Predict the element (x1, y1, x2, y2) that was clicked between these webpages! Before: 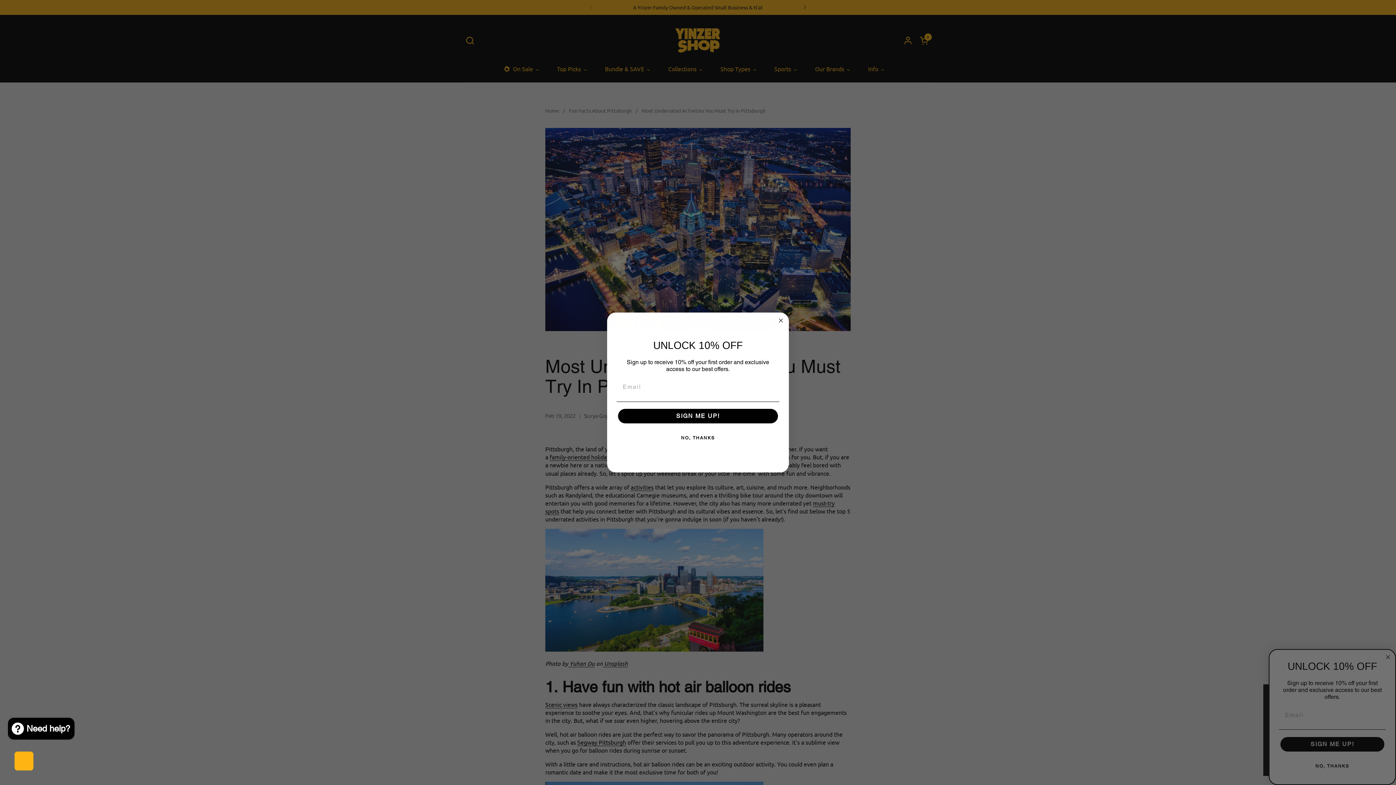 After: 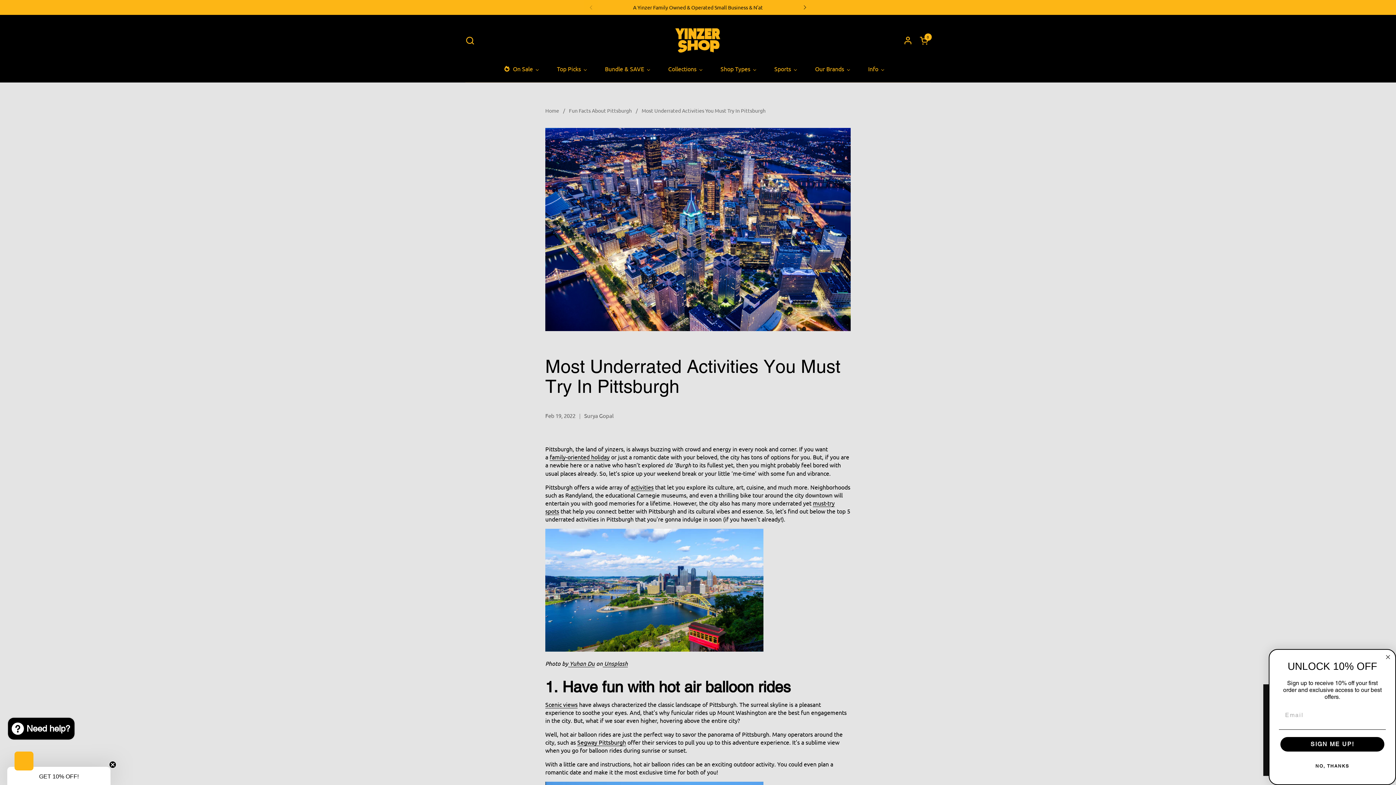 Action: bbox: (776, 316, 785, 325) label: Close dialog